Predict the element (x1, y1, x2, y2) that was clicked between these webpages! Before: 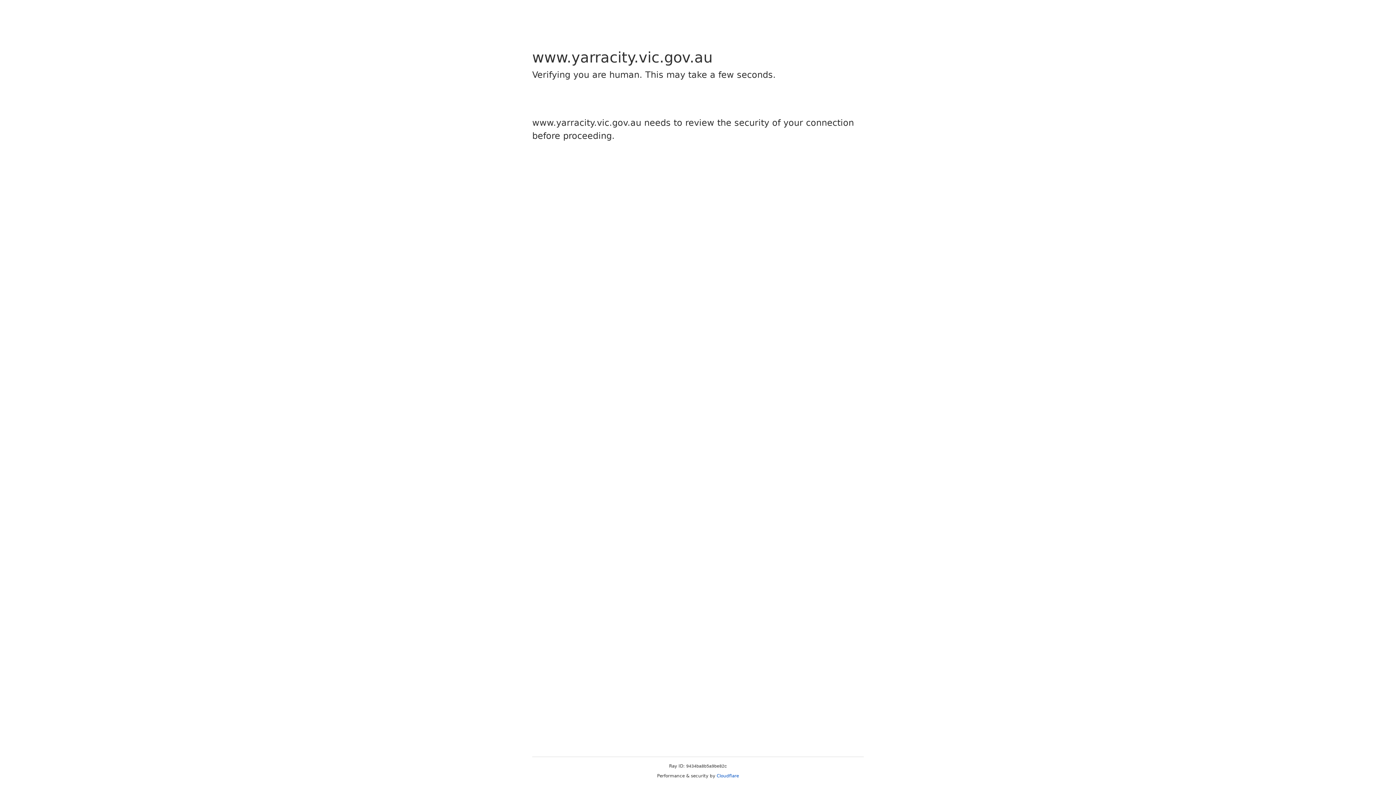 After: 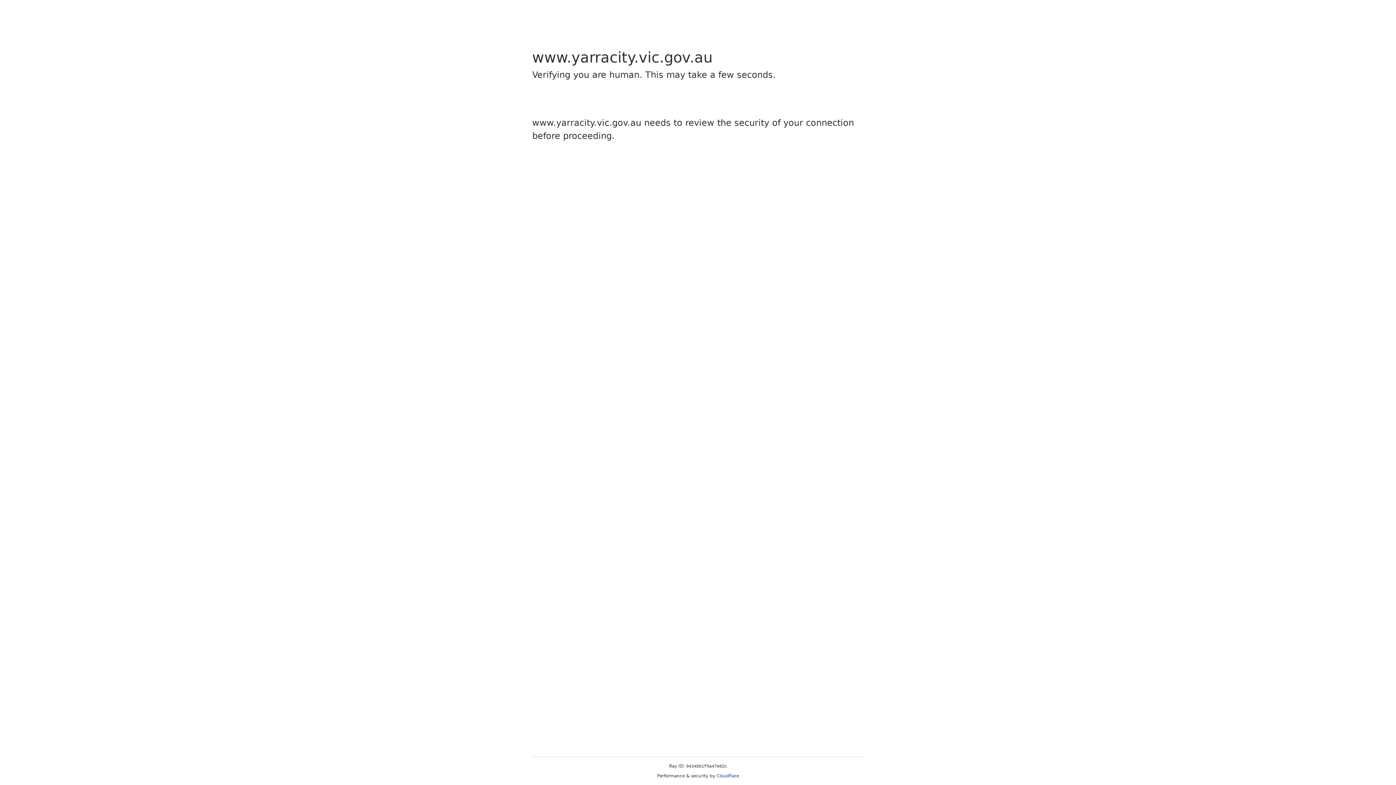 Action: label: Cloudflare bbox: (716, 773, 739, 778)